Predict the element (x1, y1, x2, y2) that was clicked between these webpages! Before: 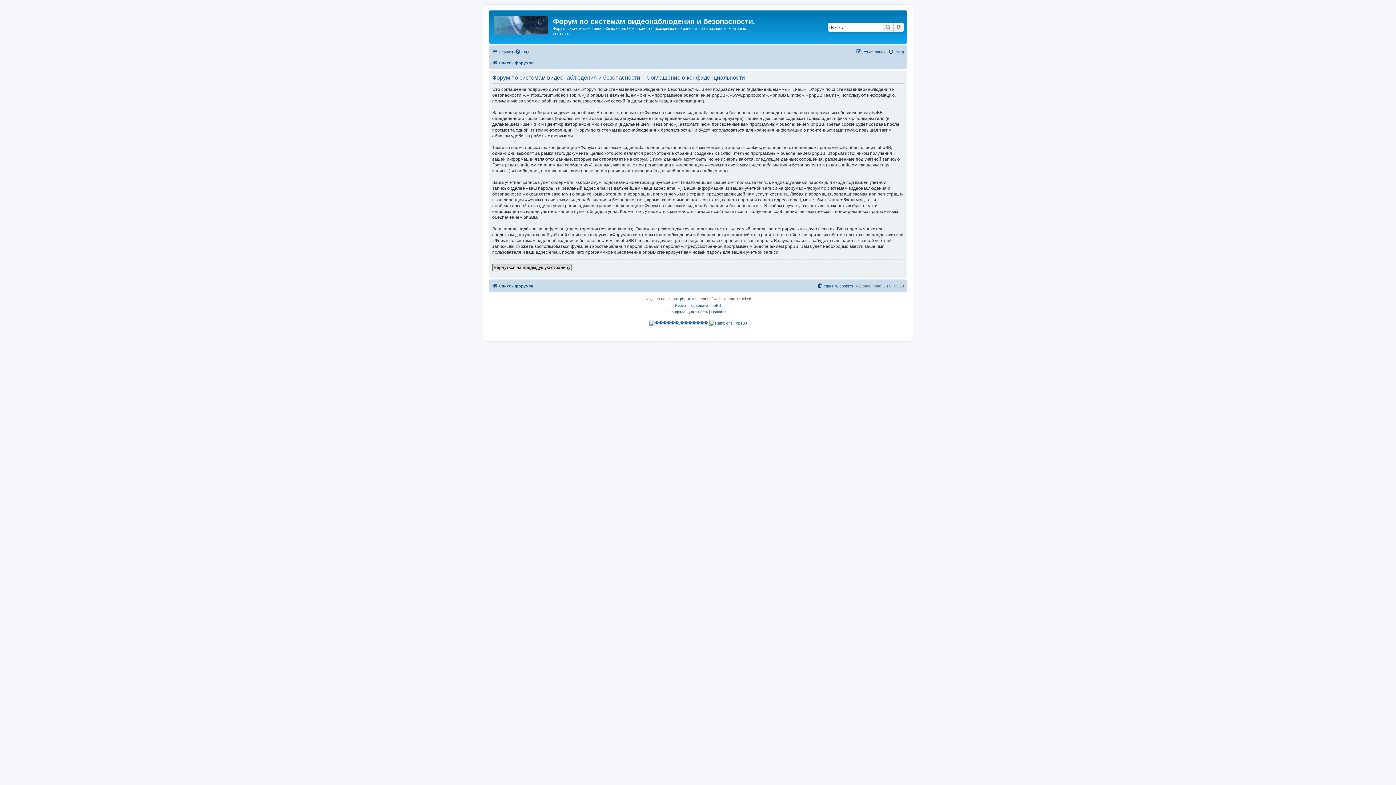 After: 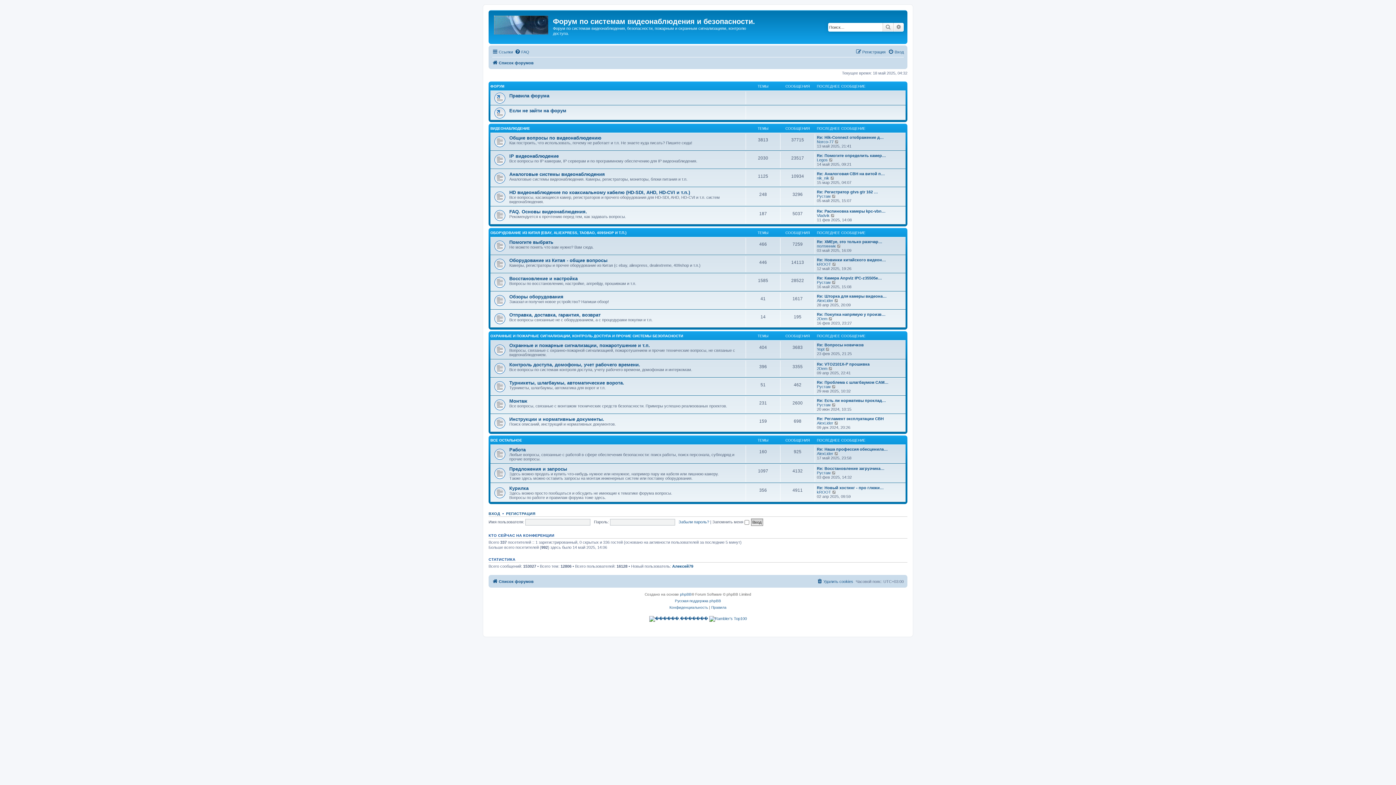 Action: bbox: (490, 12, 553, 35)